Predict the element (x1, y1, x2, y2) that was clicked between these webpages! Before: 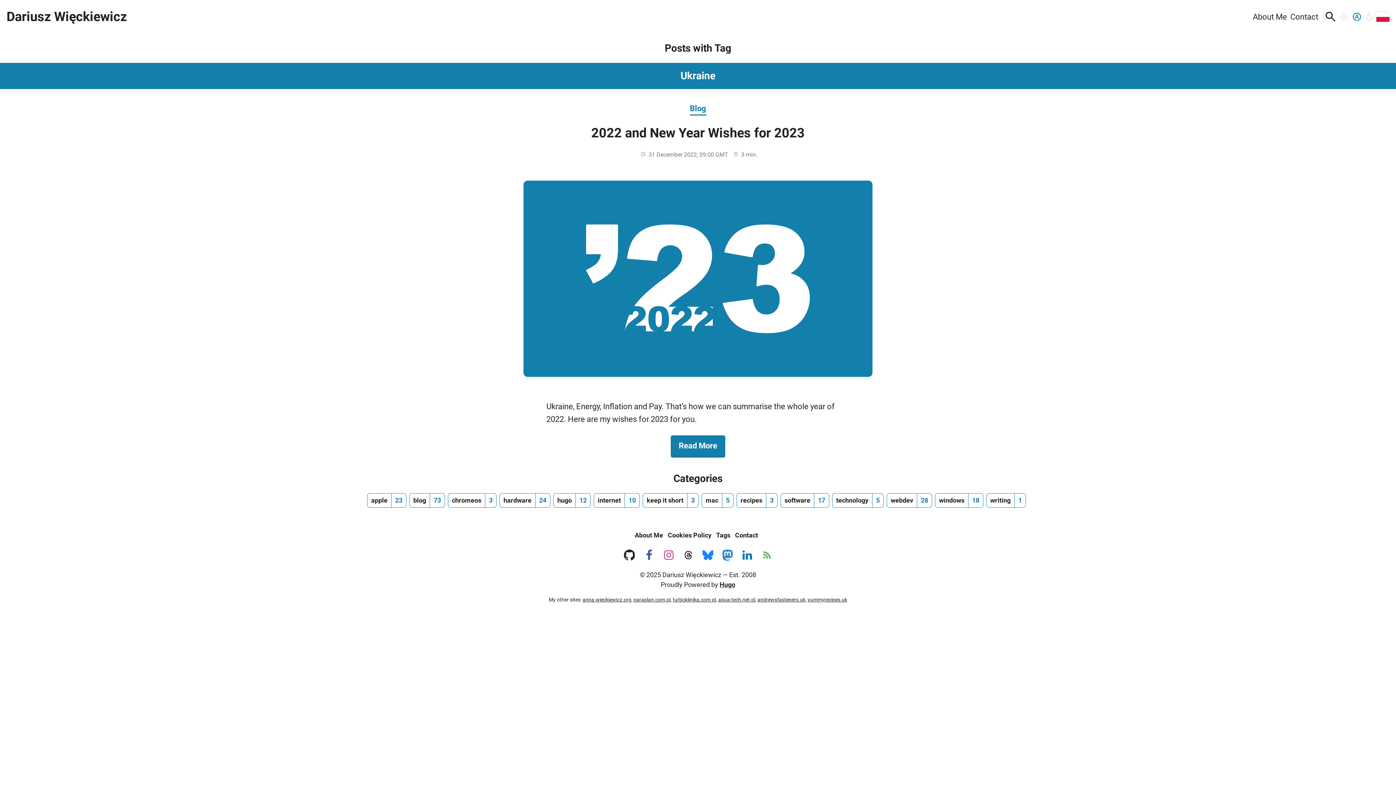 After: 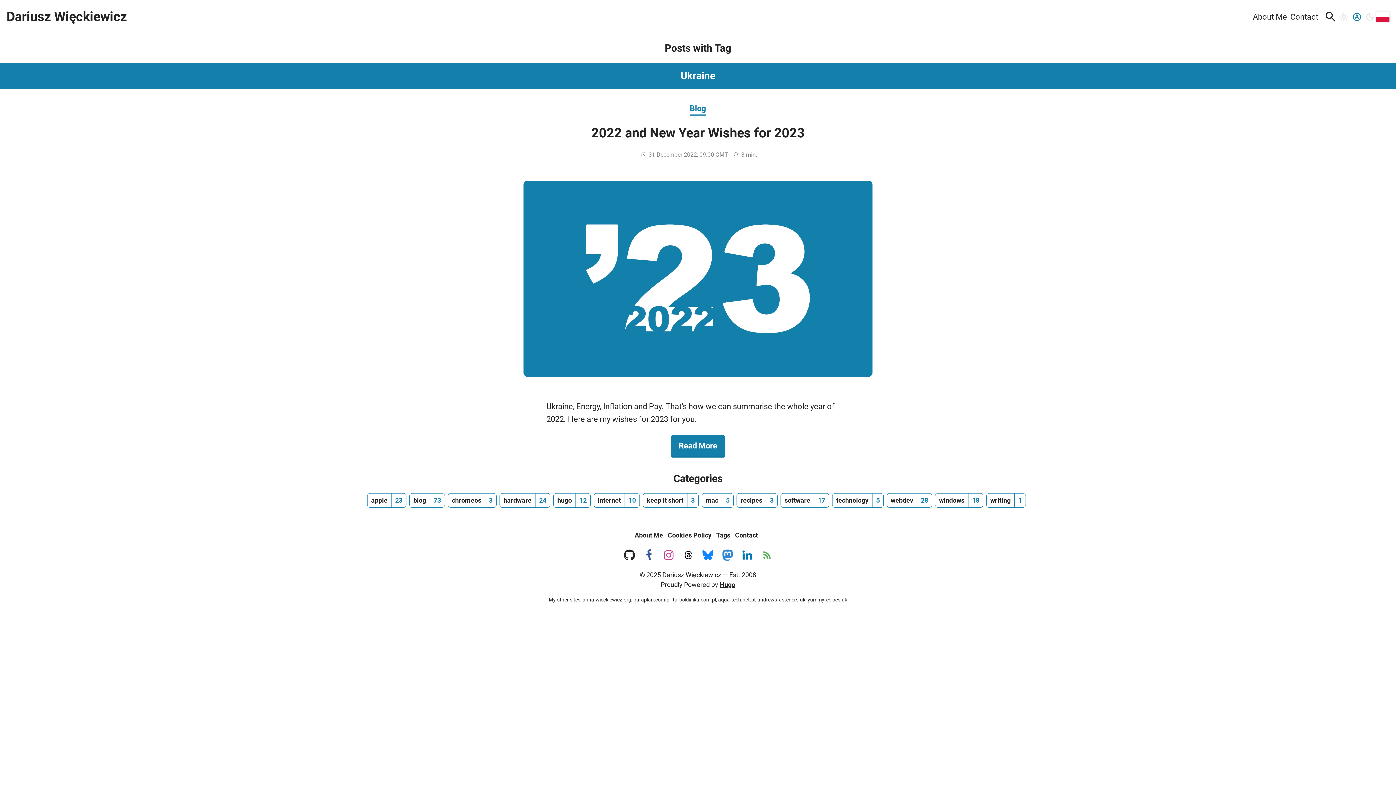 Action: bbox: (640, 547, 657, 563)